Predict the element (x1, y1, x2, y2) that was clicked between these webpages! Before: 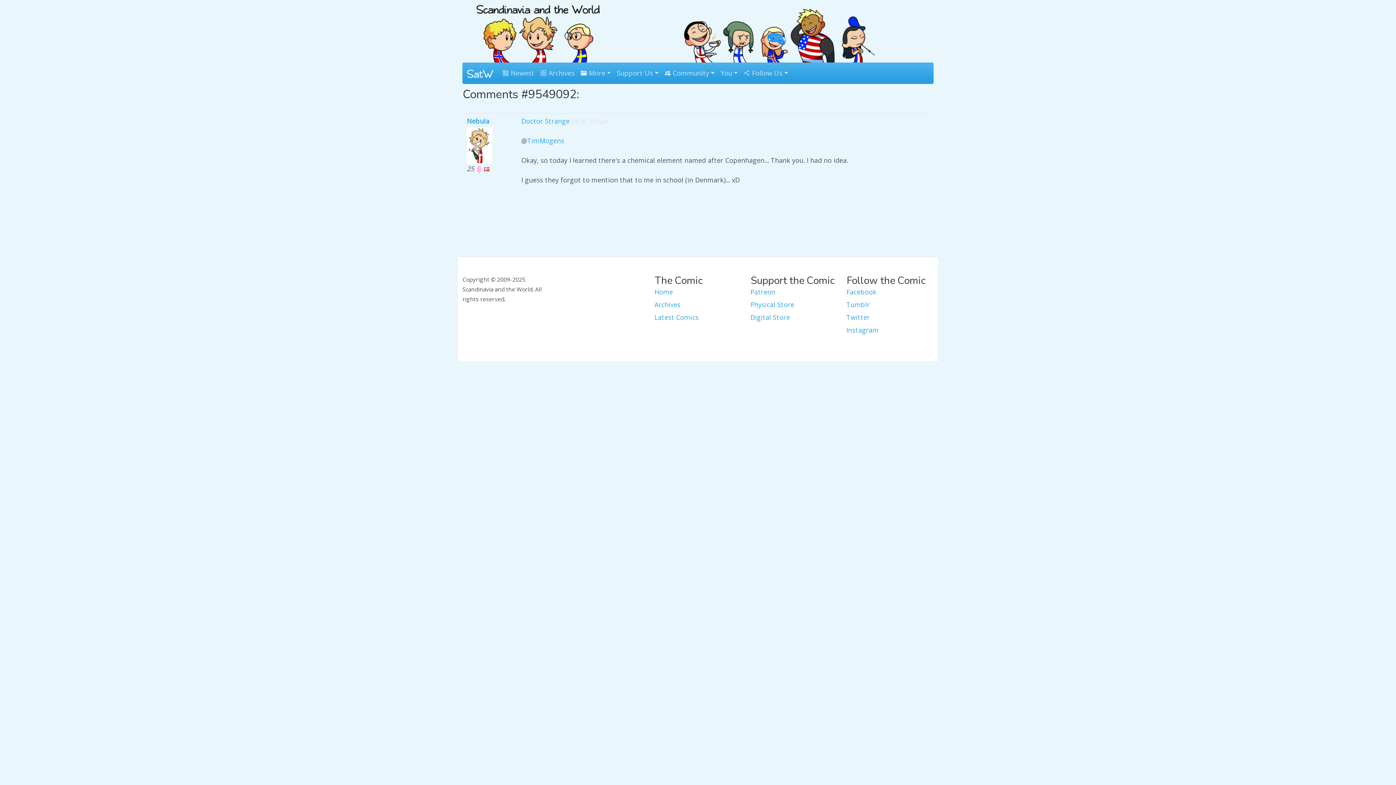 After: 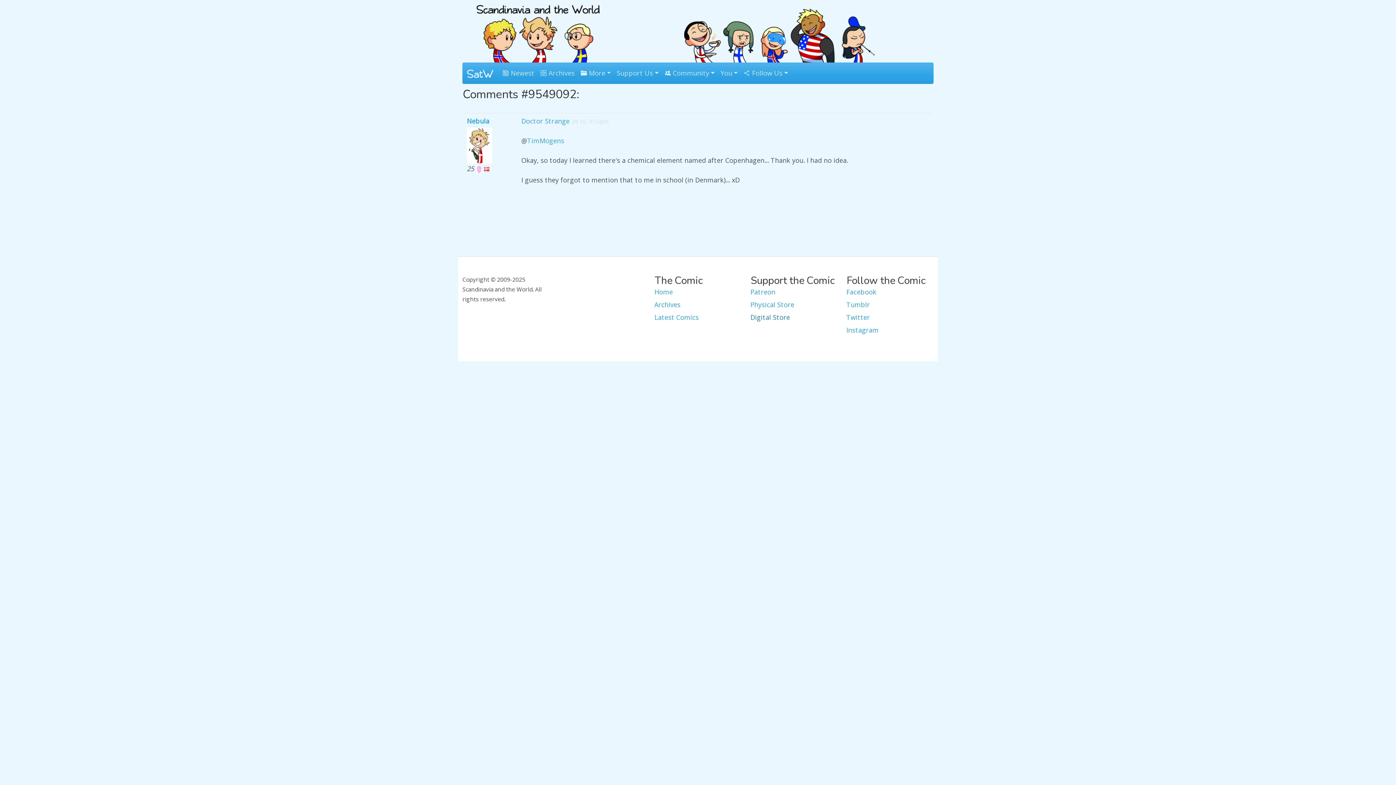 Action: label: Digital Store bbox: (750, 312, 837, 322)